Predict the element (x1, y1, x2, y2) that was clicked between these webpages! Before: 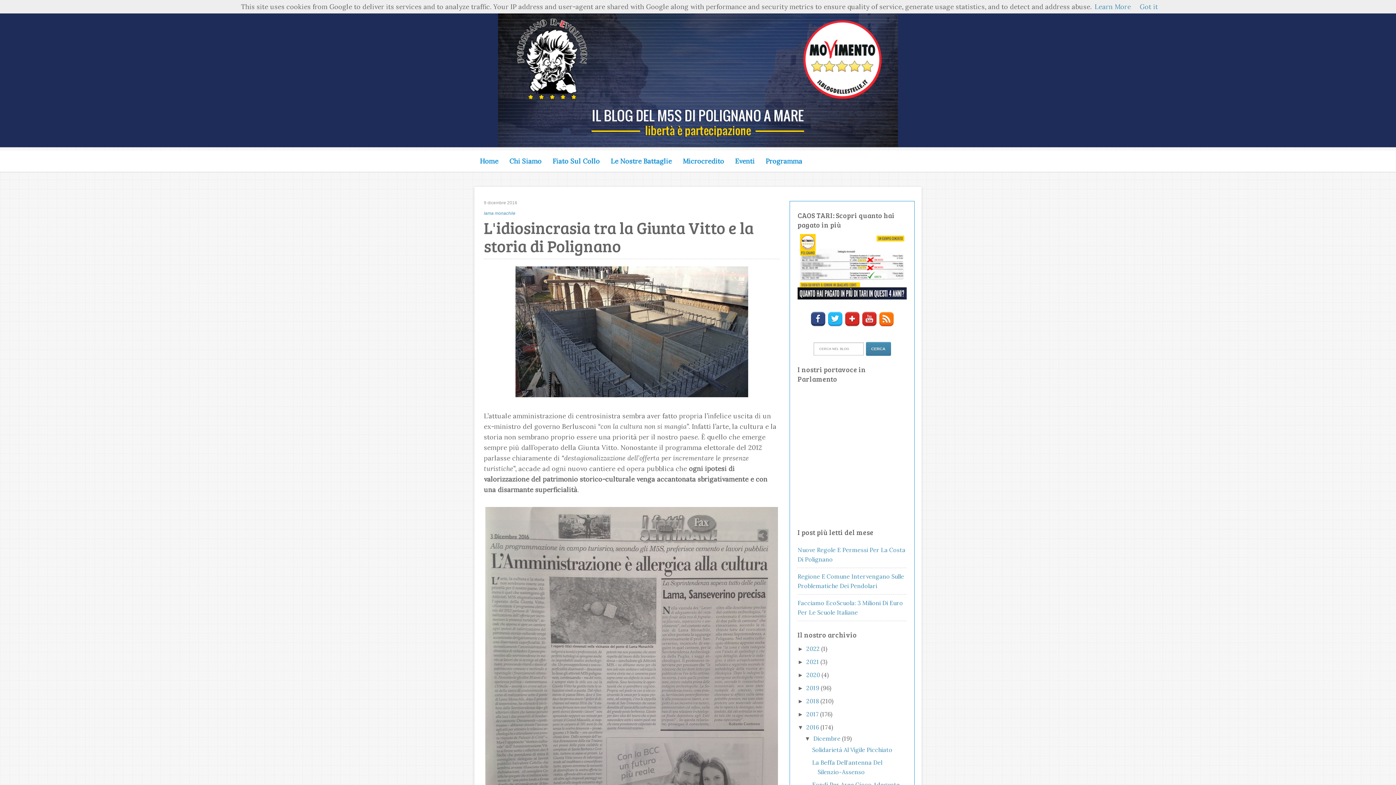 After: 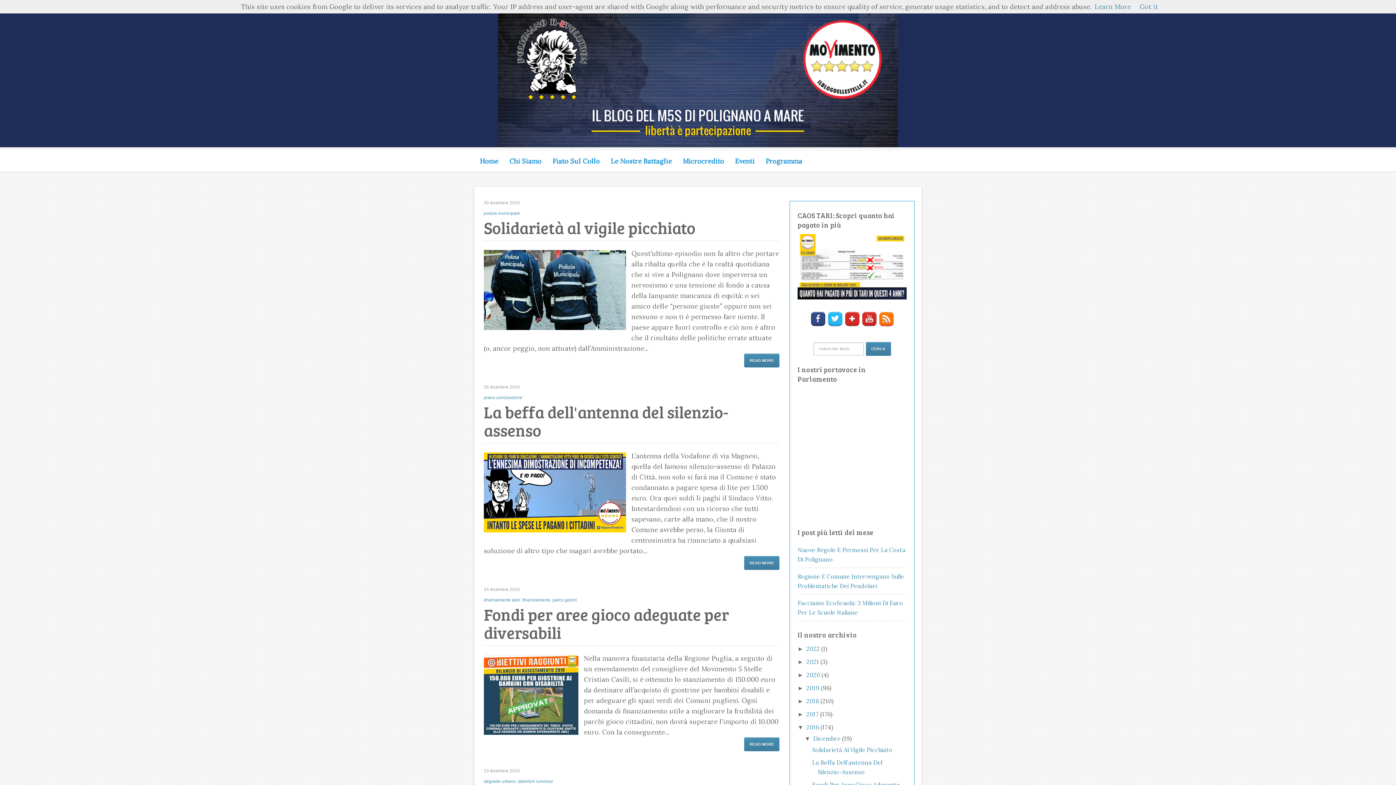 Action: bbox: (806, 724, 820, 731) label: 2016 